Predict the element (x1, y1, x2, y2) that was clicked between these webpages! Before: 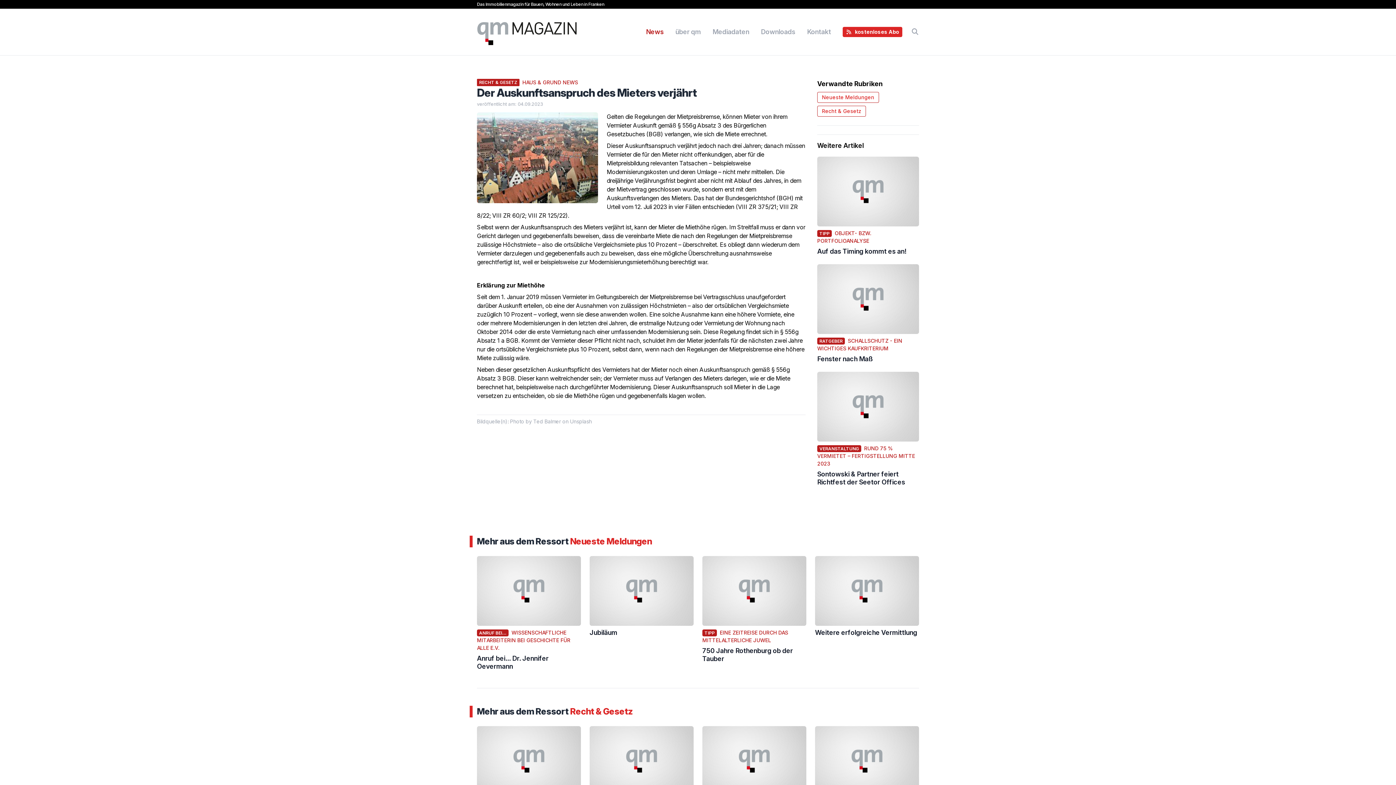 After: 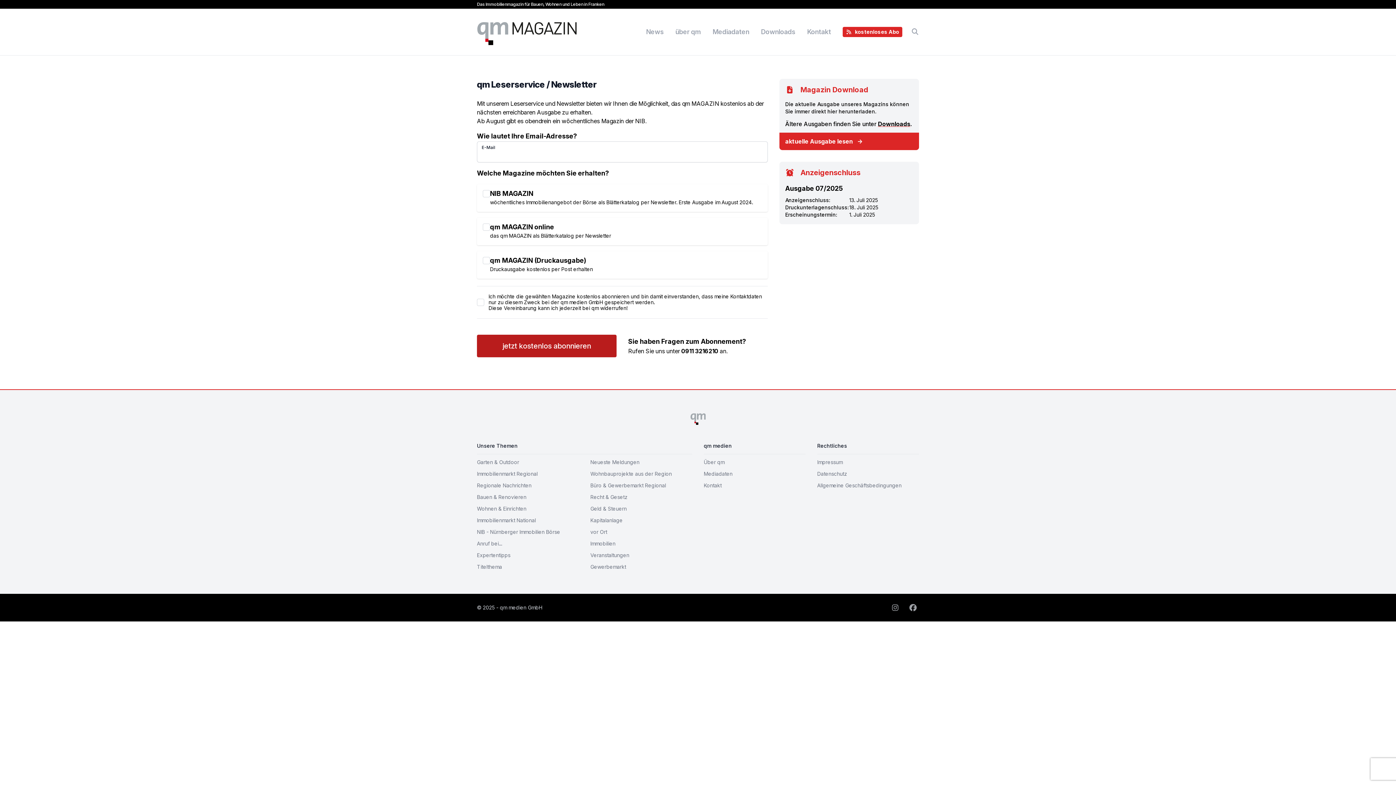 Action: label: kostenloses Abo bbox: (842, 26, 902, 37)